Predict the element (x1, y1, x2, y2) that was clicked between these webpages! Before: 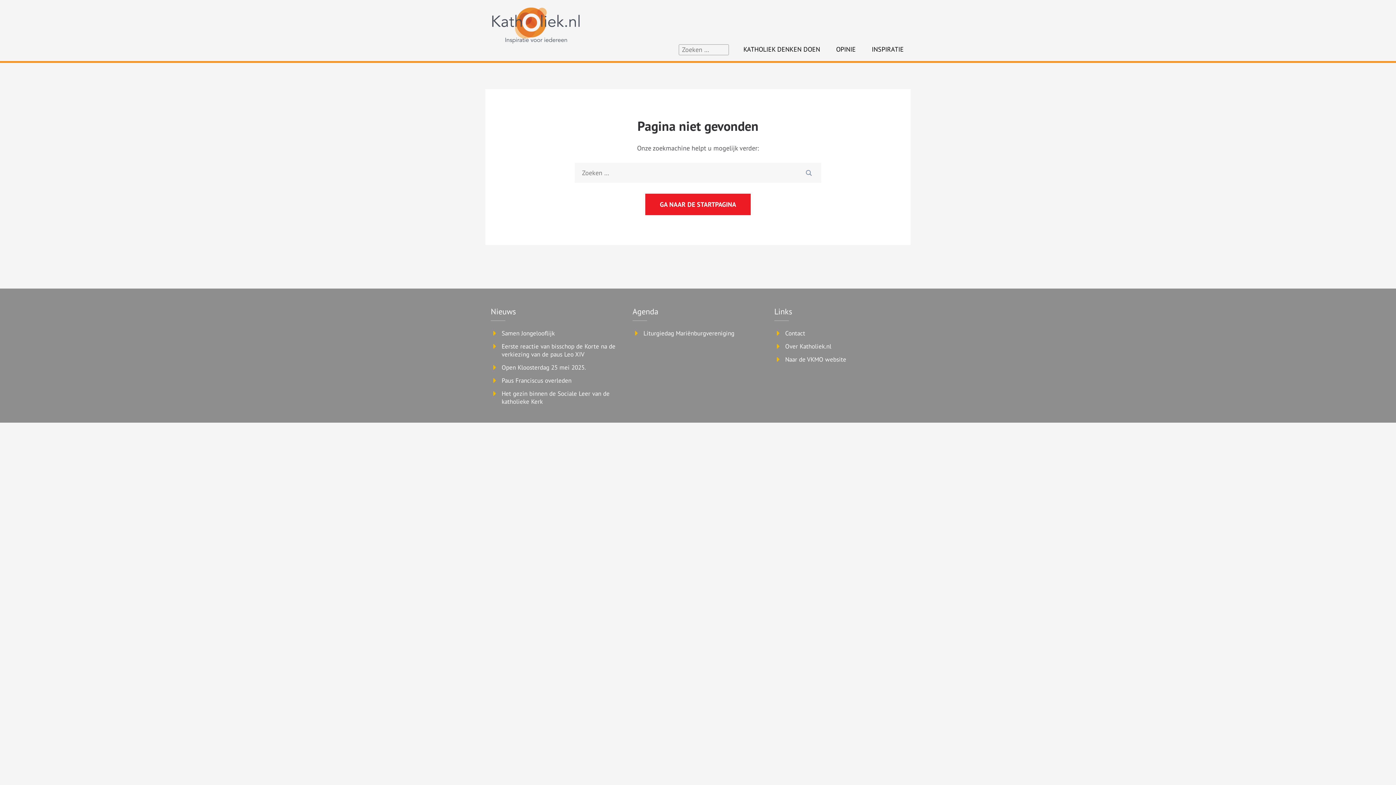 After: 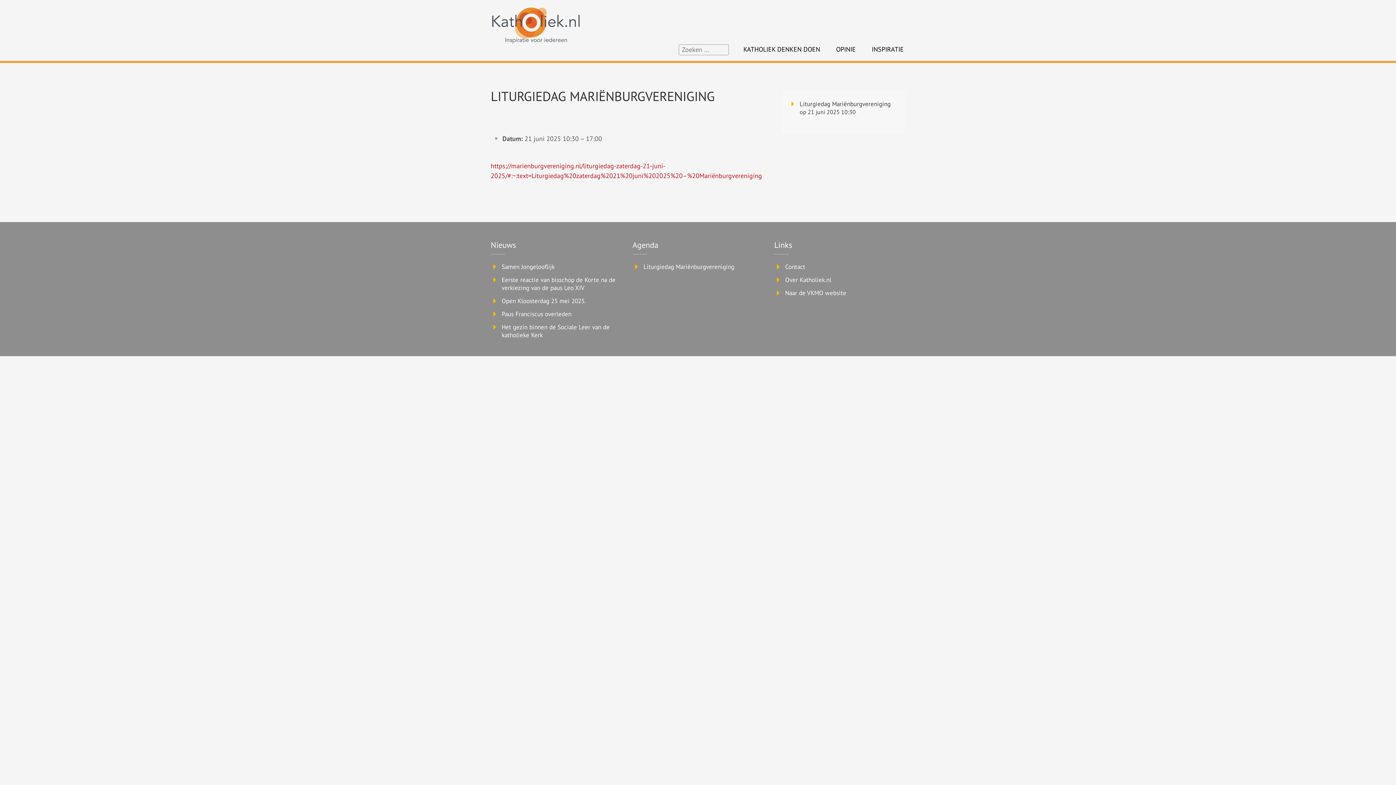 Action: label: Liturgiedag Mariënburgvereniging bbox: (643, 329, 734, 337)